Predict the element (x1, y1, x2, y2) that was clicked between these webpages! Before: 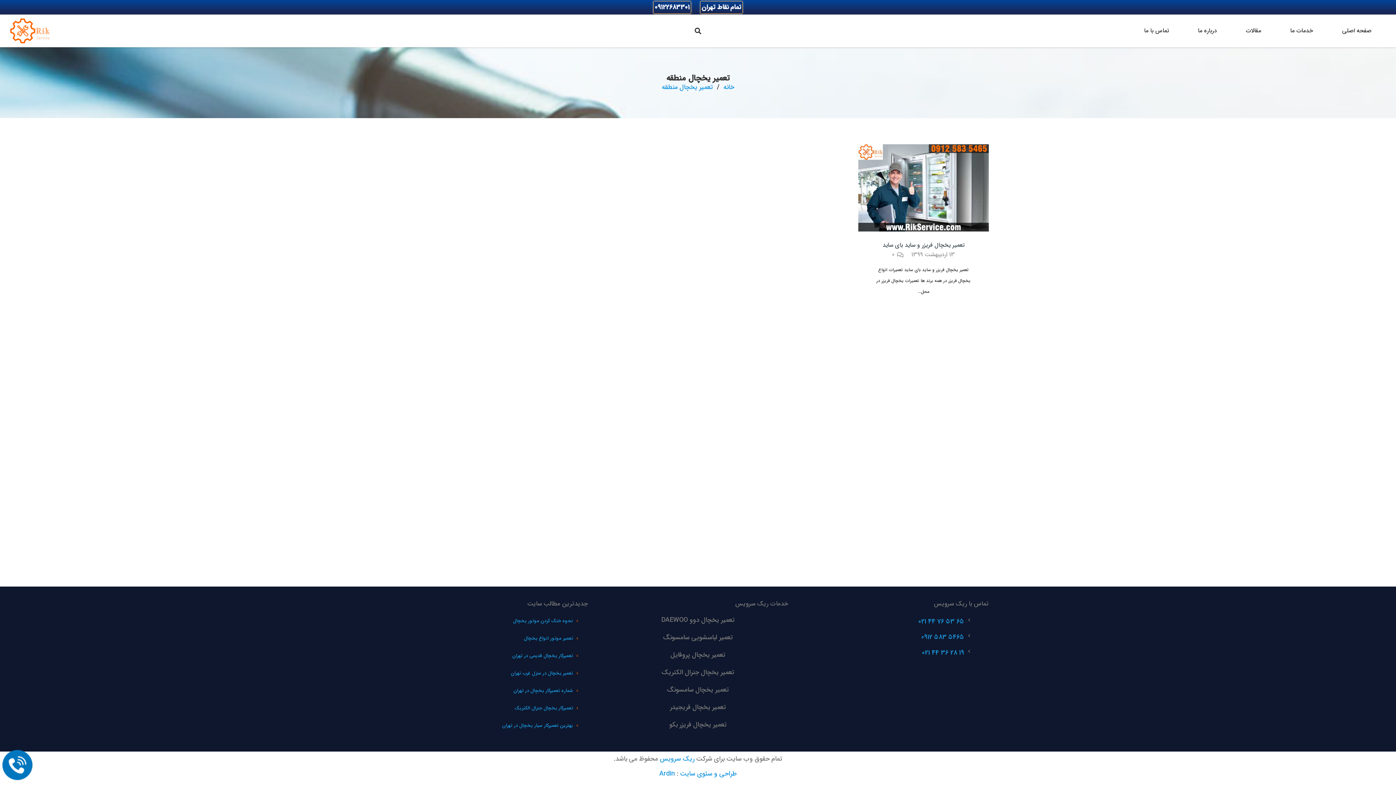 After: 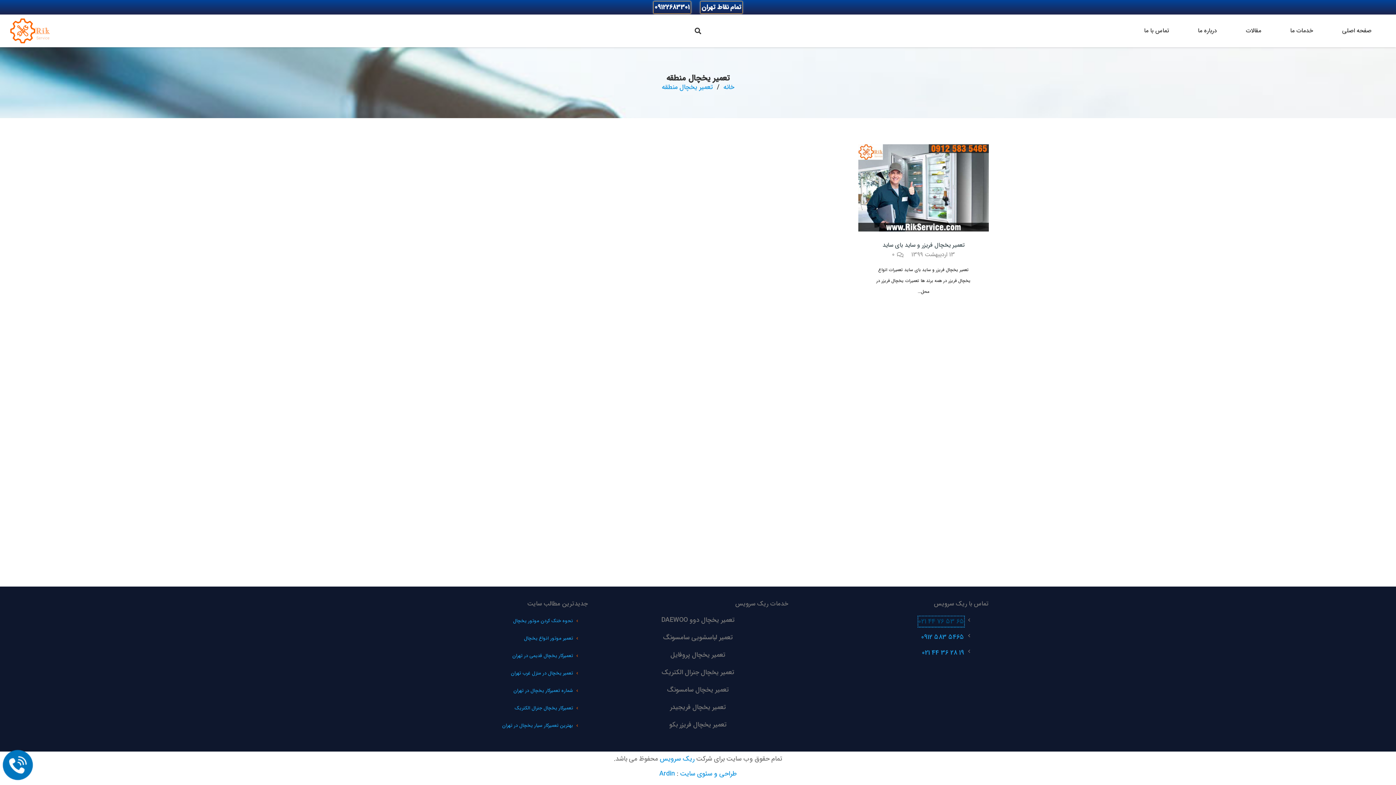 Action: label: 65 53 76 44 021 bbox: (918, 616, 964, 626)